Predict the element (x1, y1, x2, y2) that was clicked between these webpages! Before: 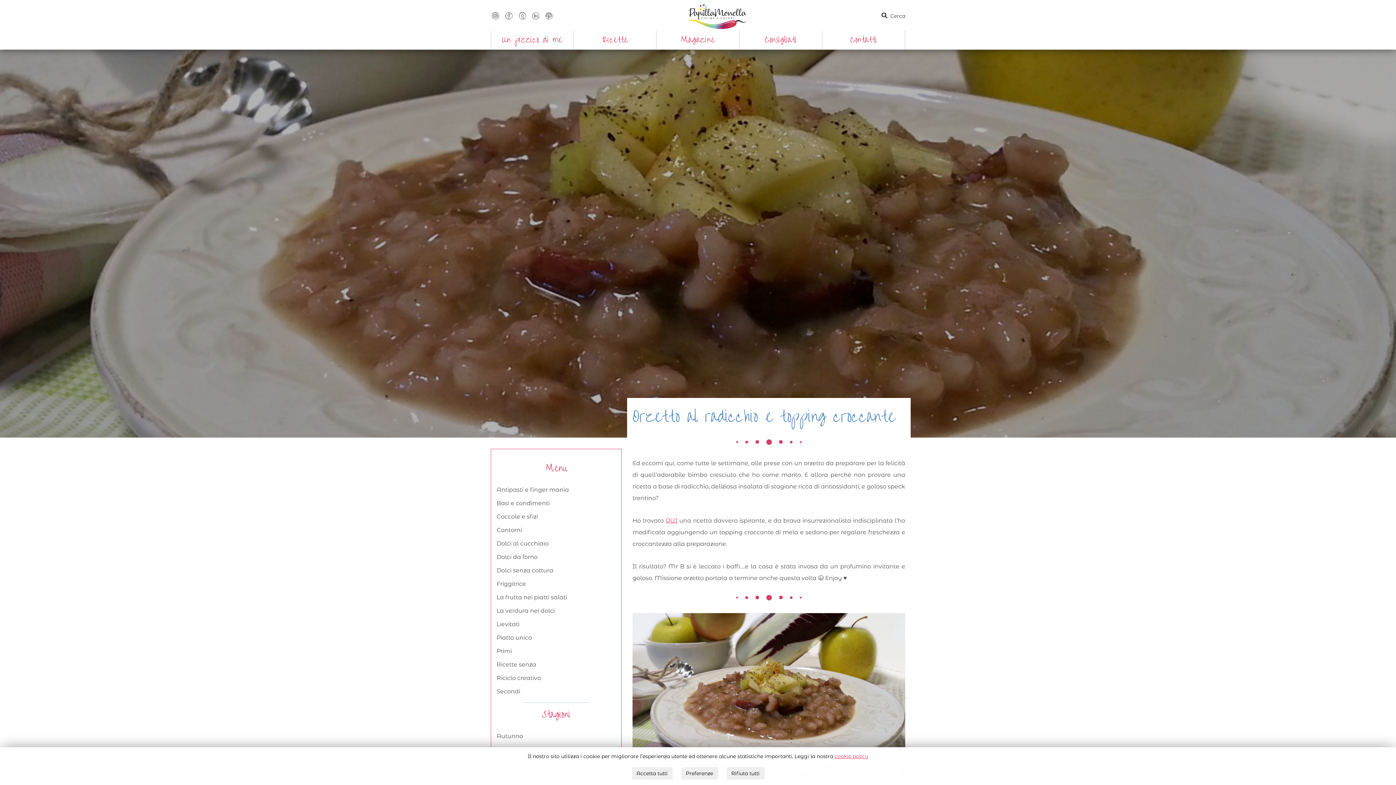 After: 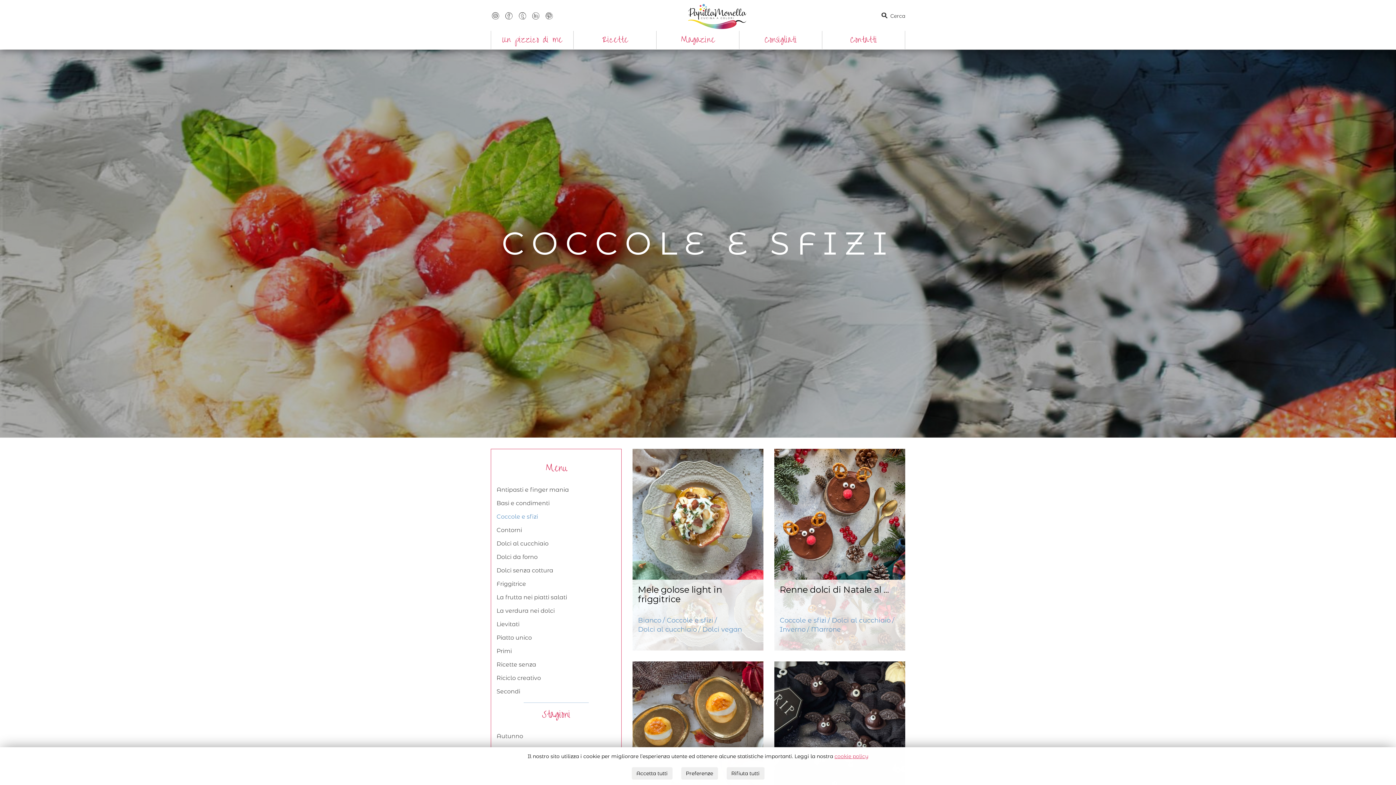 Action: bbox: (496, 513, 538, 520) label: Coccole e sfizi